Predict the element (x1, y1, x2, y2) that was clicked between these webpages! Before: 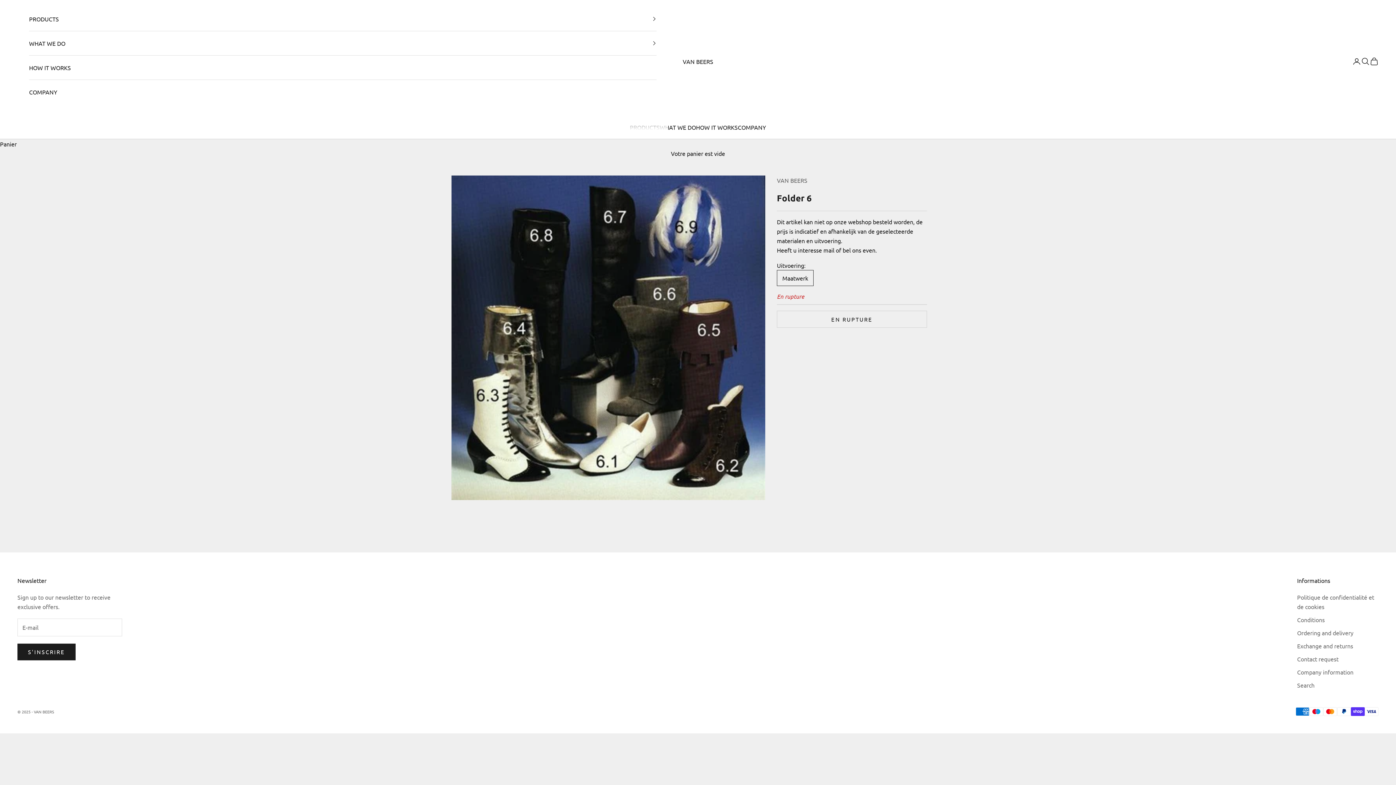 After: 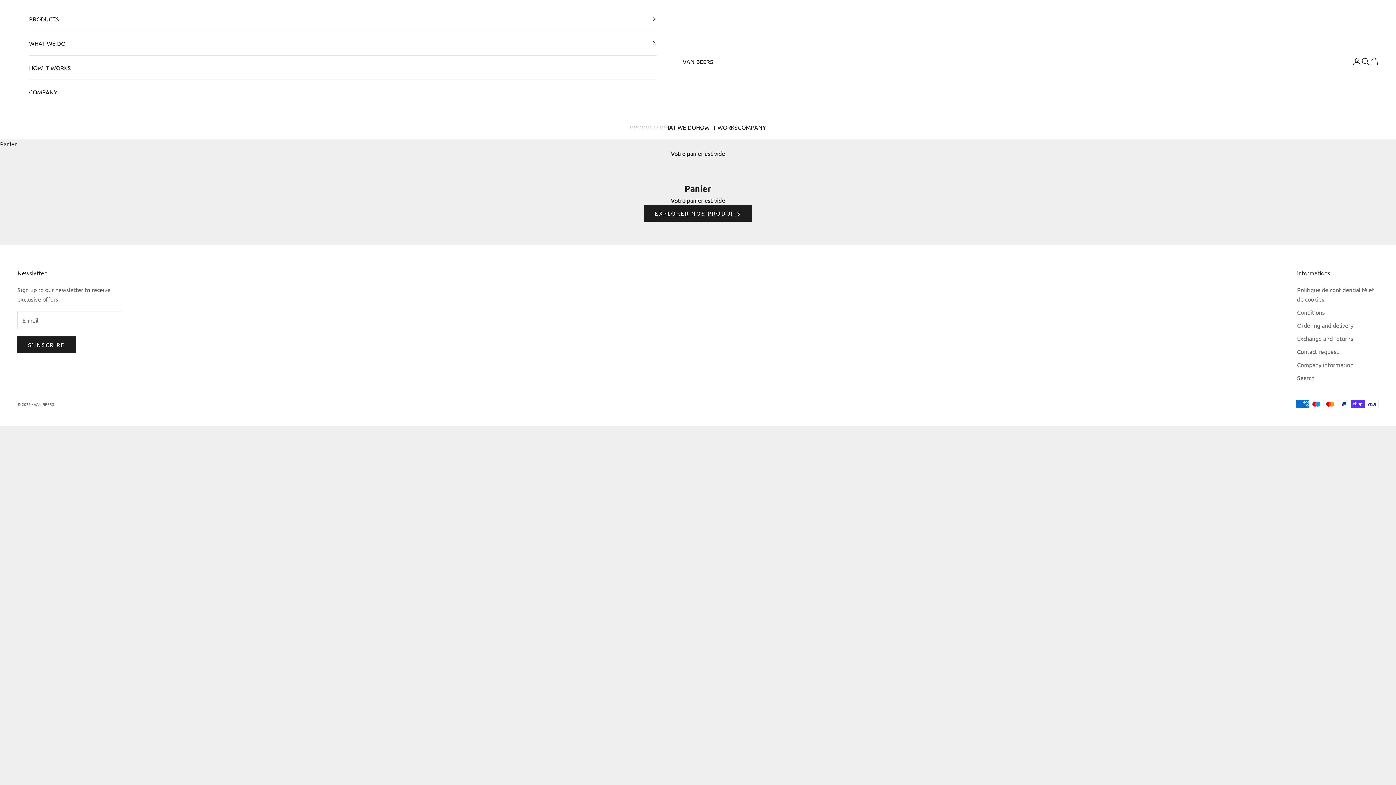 Action: label: Voir le panier bbox: (1370, 56, 1378, 65)